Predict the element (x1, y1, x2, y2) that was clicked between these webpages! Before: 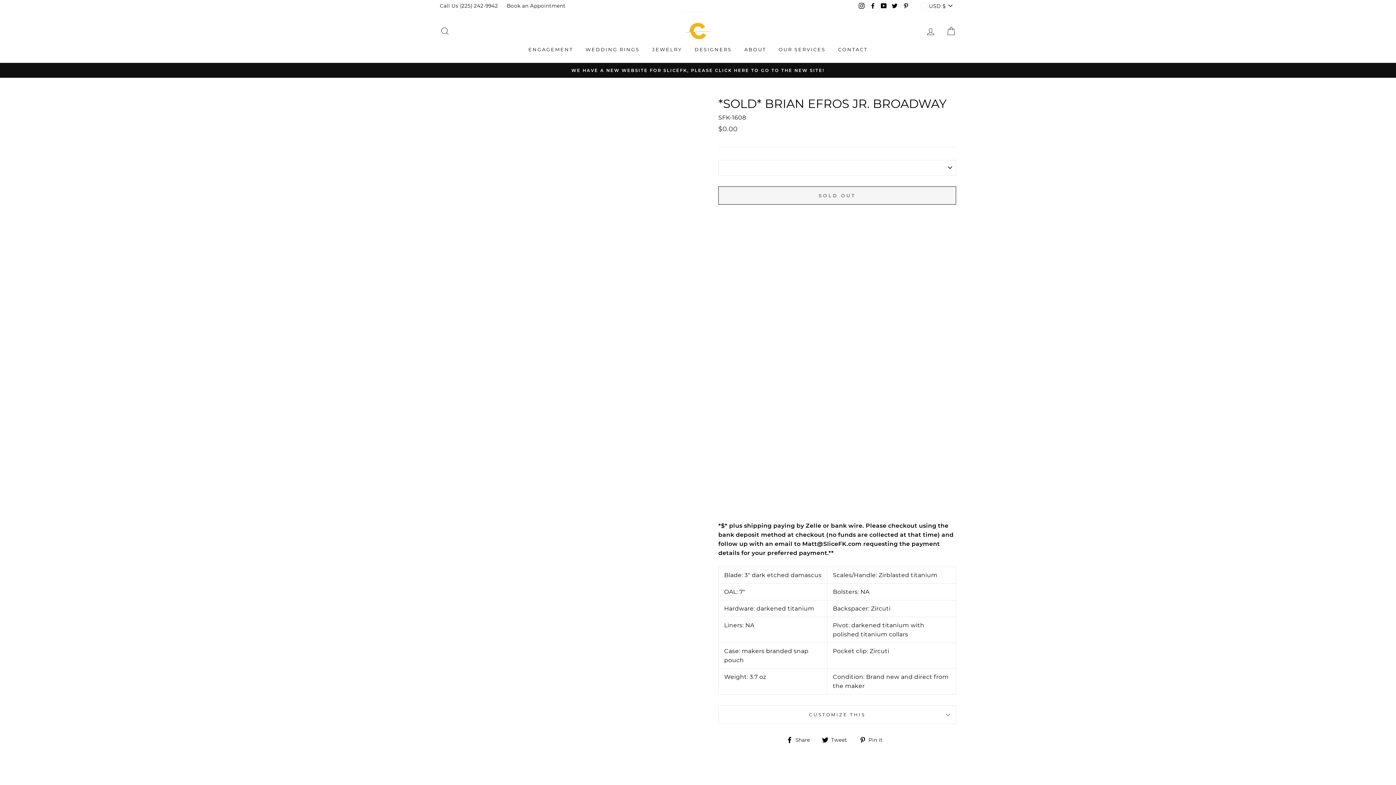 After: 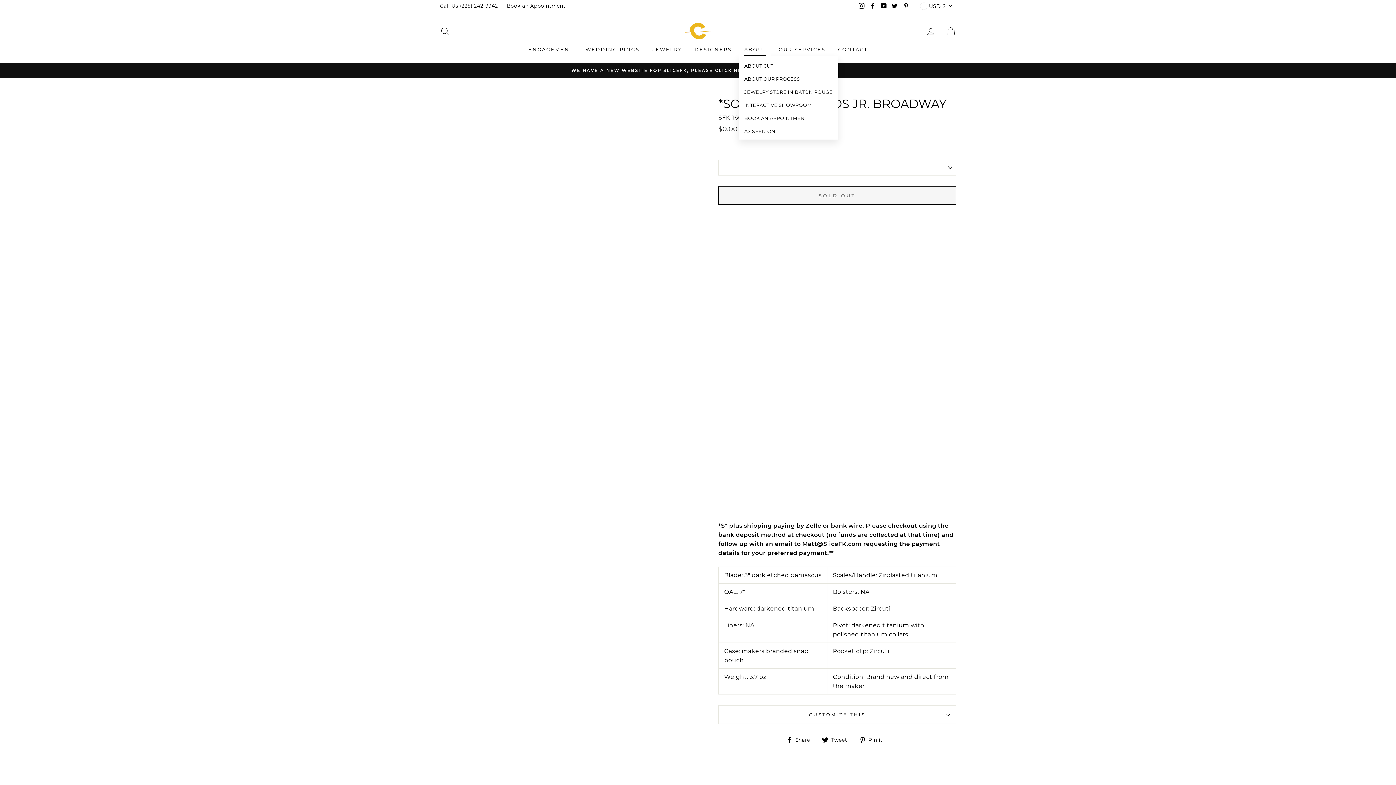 Action: label: ABOUT bbox: (739, 43, 771, 55)